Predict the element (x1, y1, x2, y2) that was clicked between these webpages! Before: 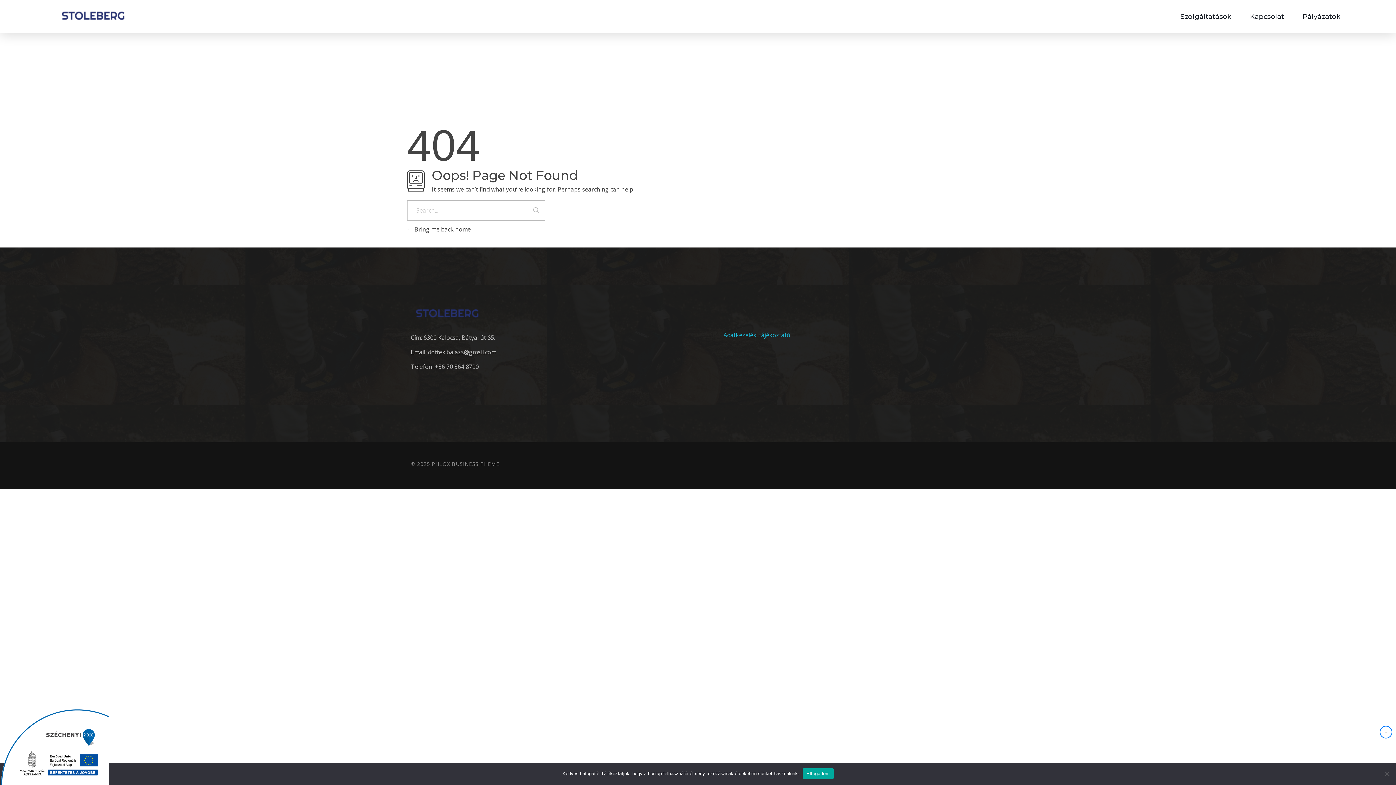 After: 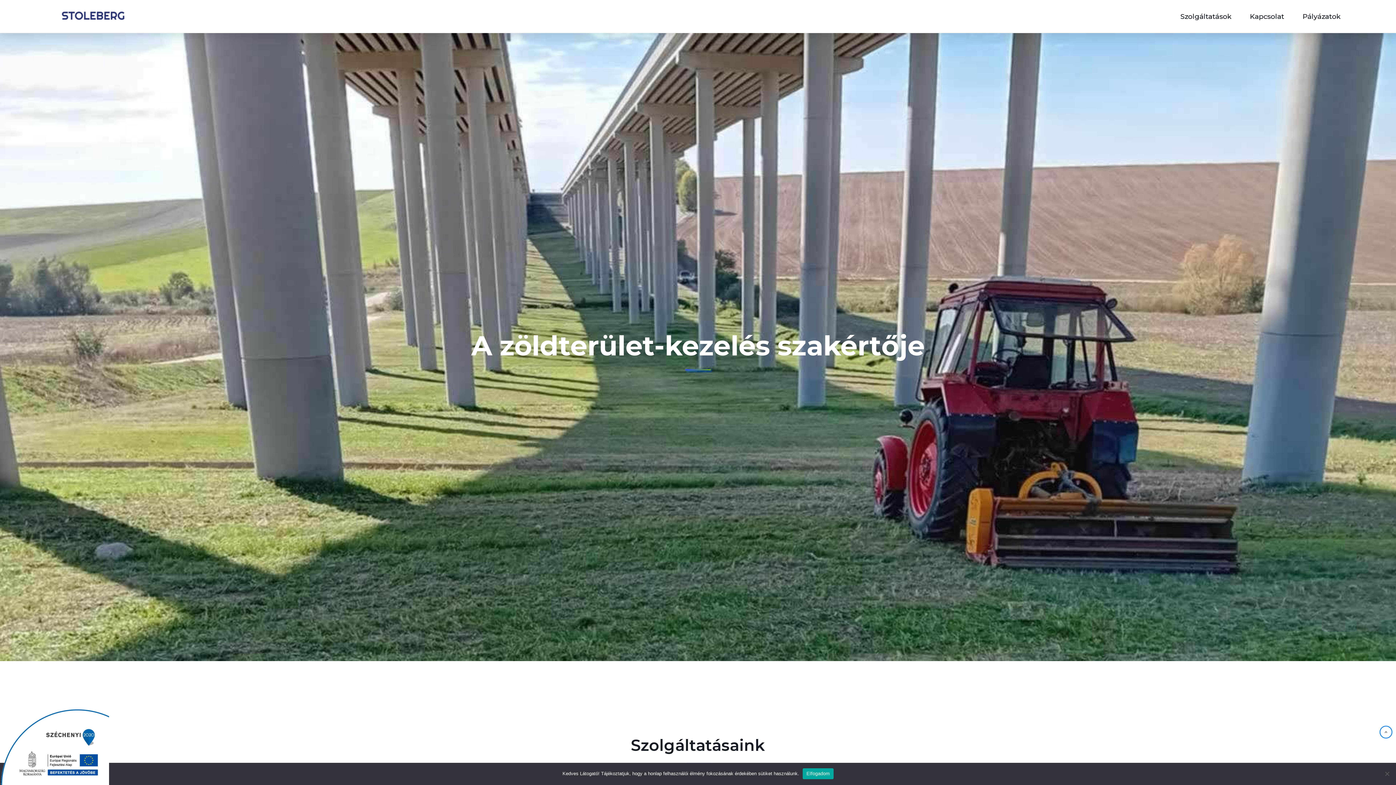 Action: bbox: (58, 8, 127, 22)